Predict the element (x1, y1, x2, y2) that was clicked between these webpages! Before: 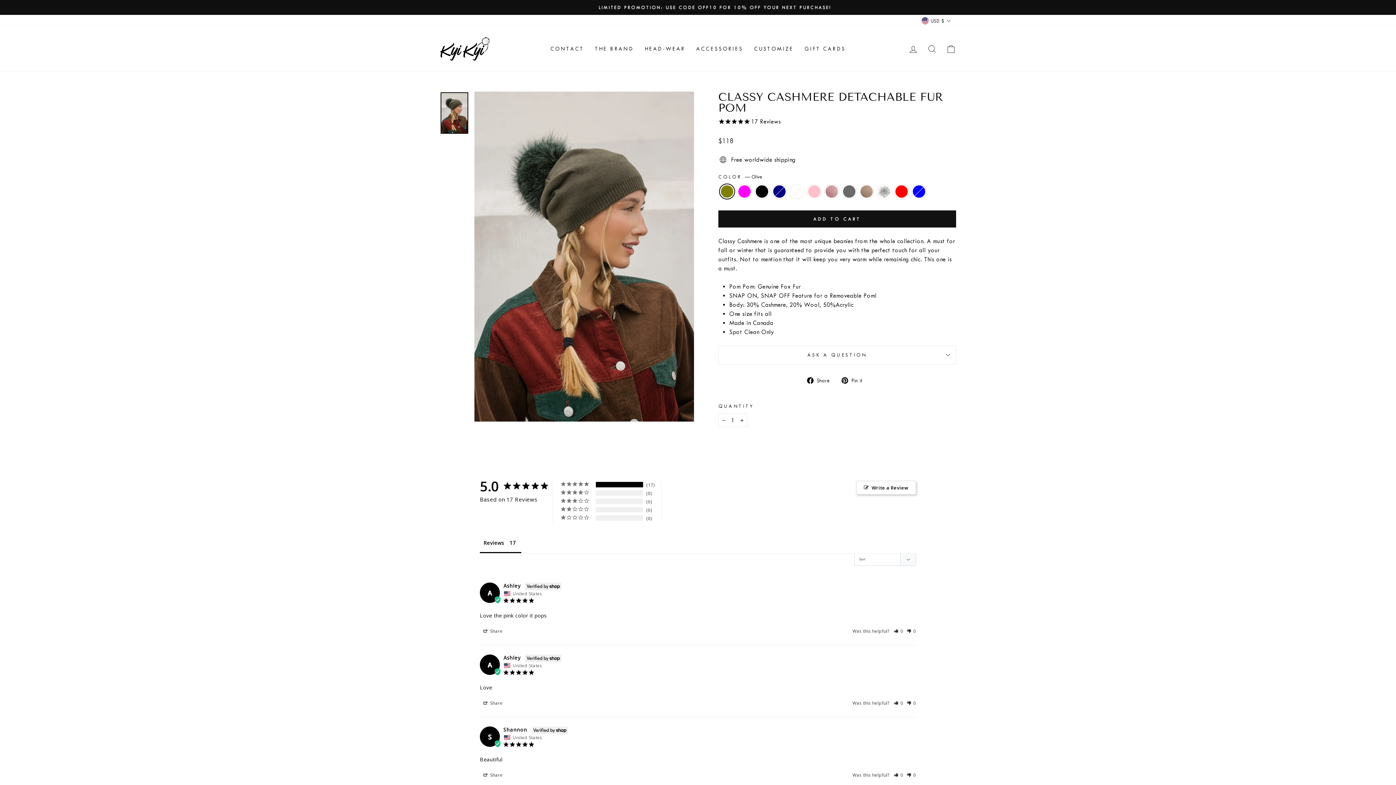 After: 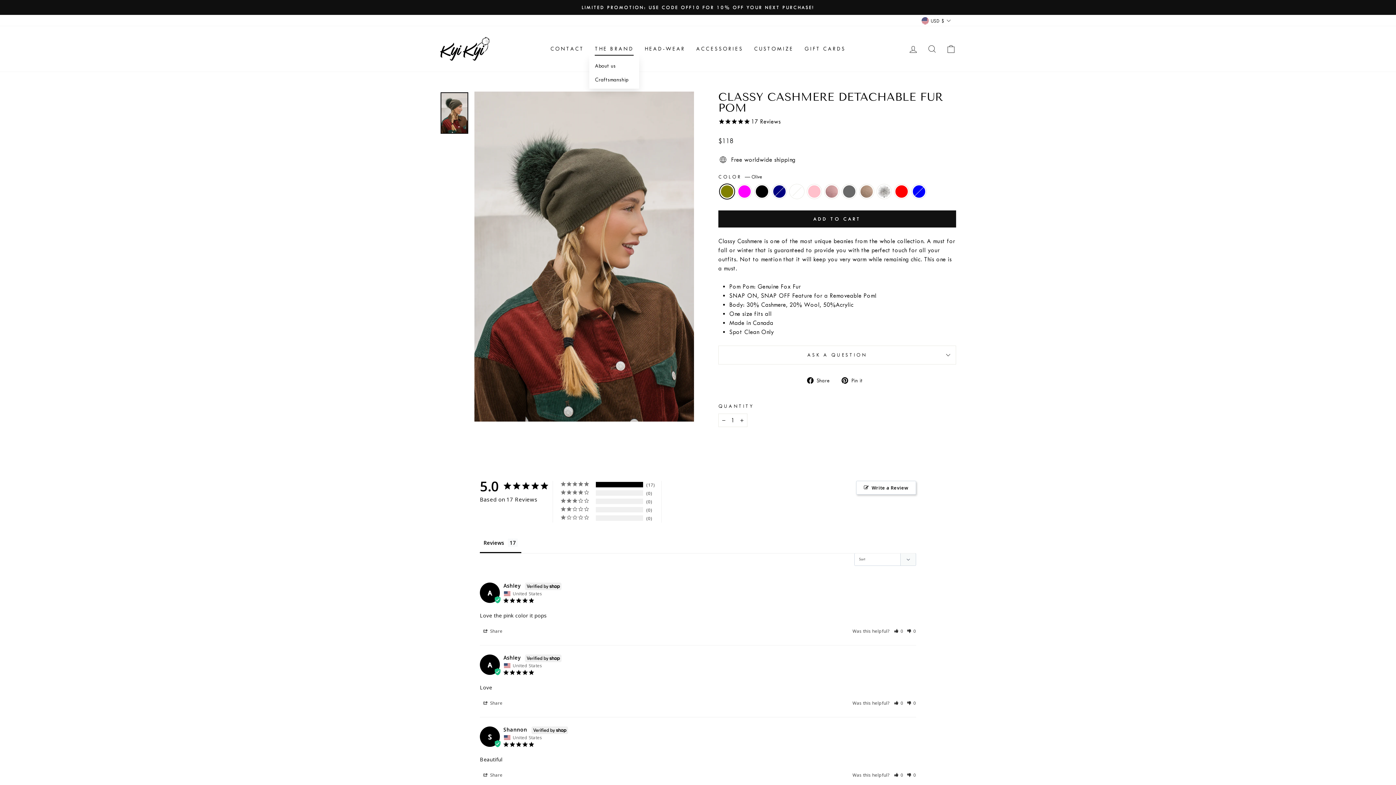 Action: label: THE BRAND bbox: (589, 42, 639, 55)